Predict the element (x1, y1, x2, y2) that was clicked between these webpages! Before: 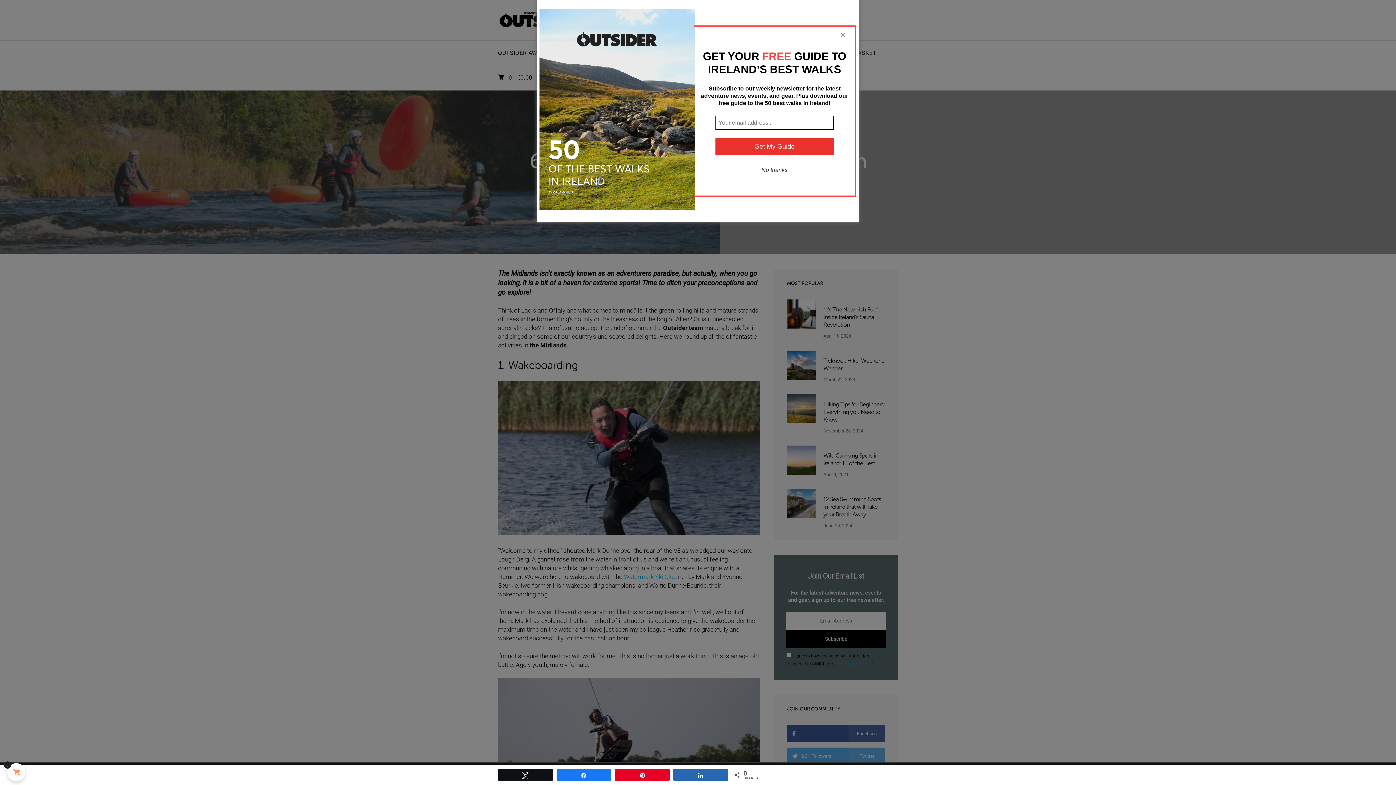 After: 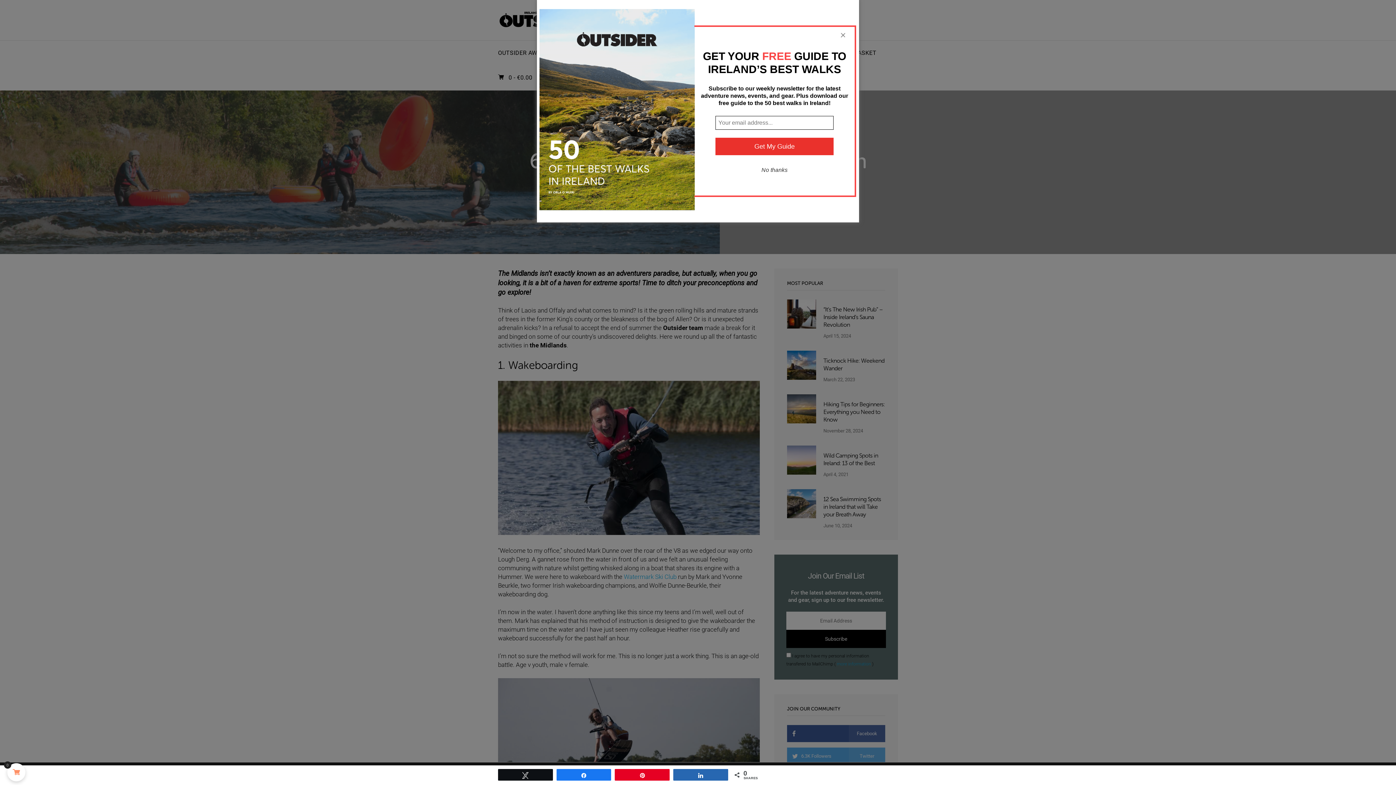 Action: label: No thanks bbox: (761, 166, 787, 173)